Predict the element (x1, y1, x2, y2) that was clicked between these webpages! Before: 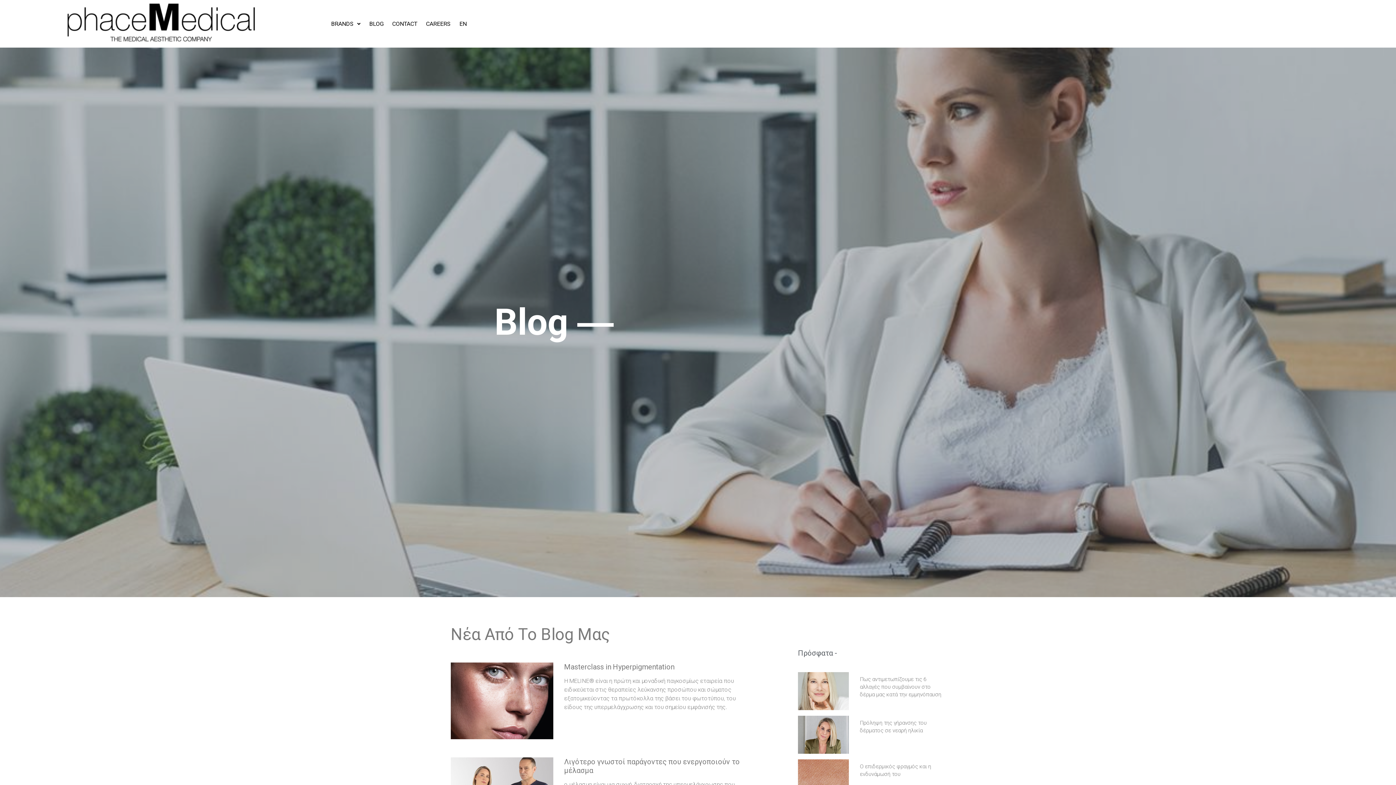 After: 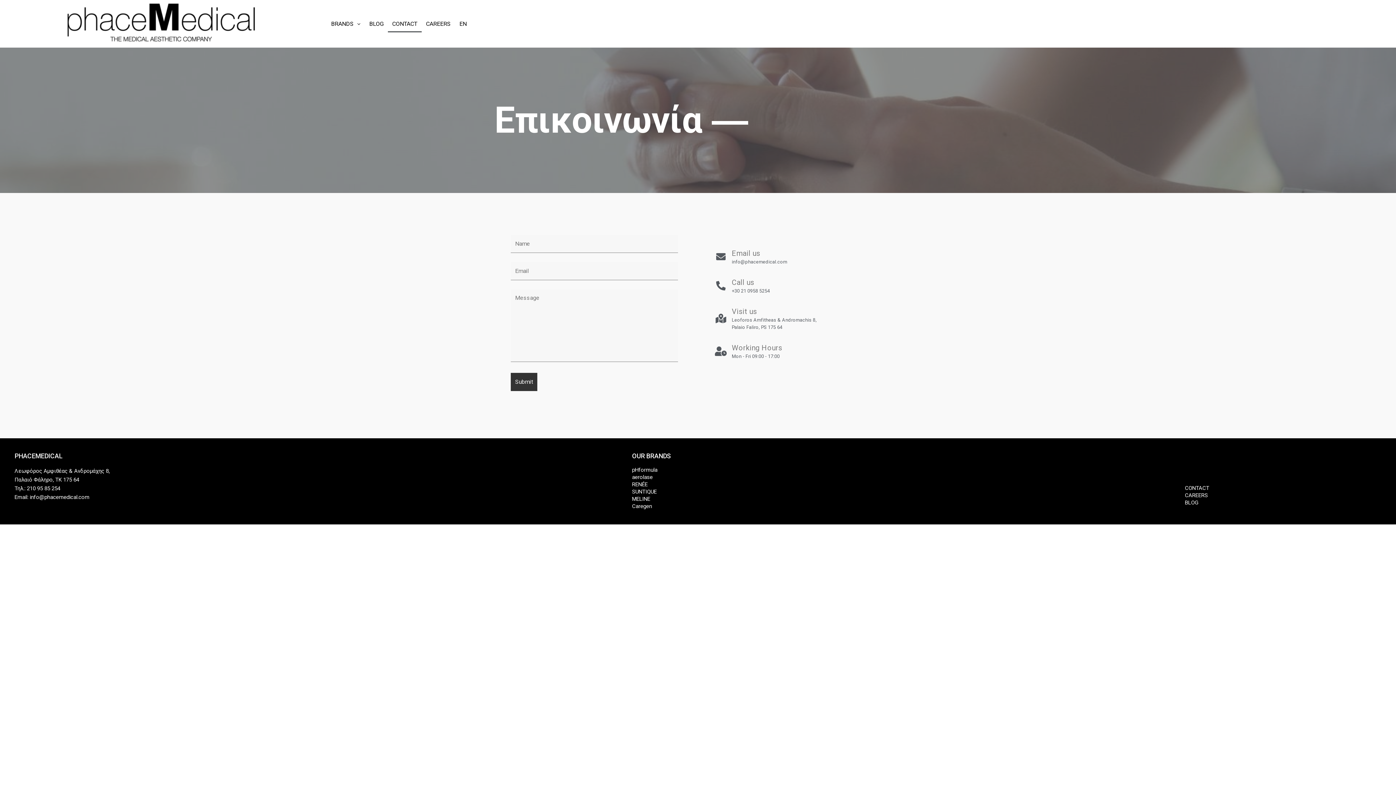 Action: label: CONTACT bbox: (387, 15, 421, 32)